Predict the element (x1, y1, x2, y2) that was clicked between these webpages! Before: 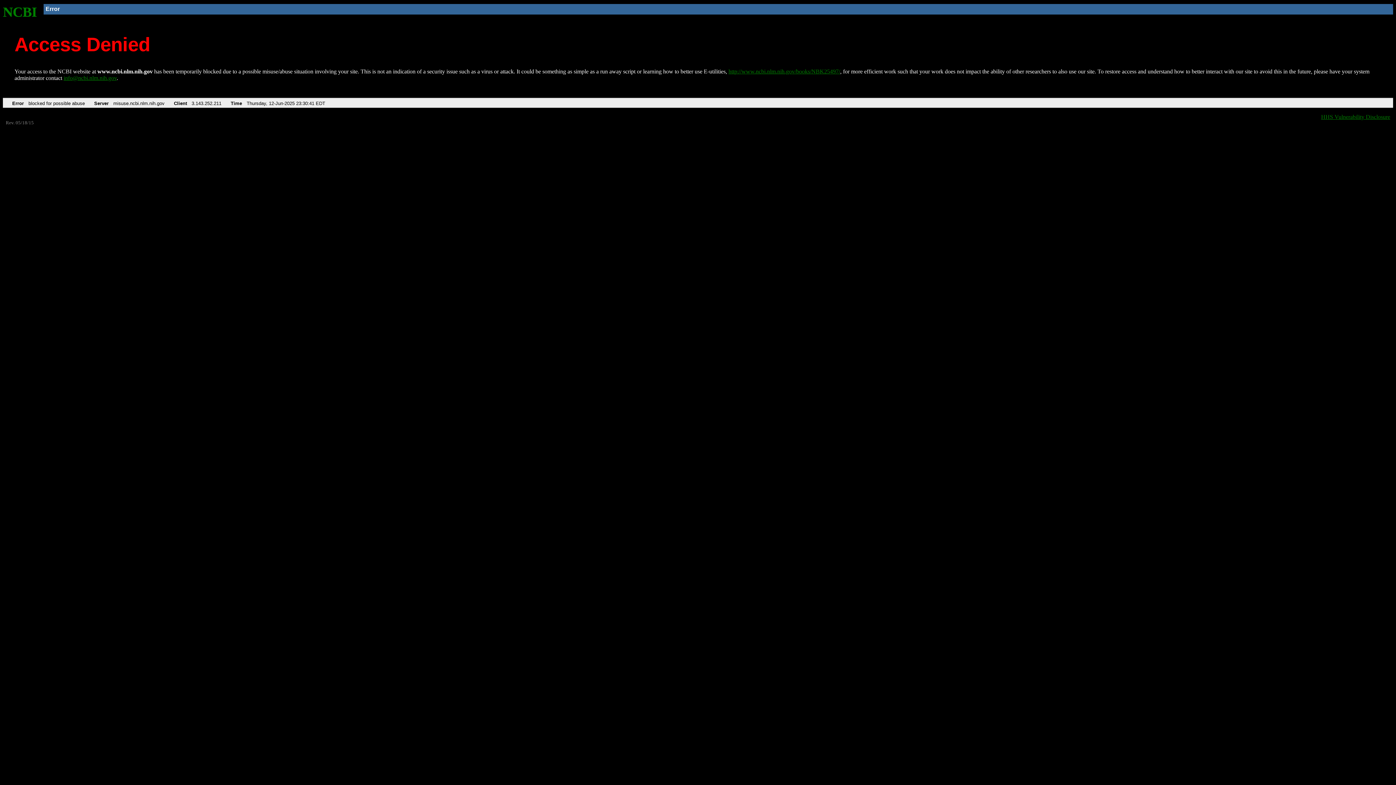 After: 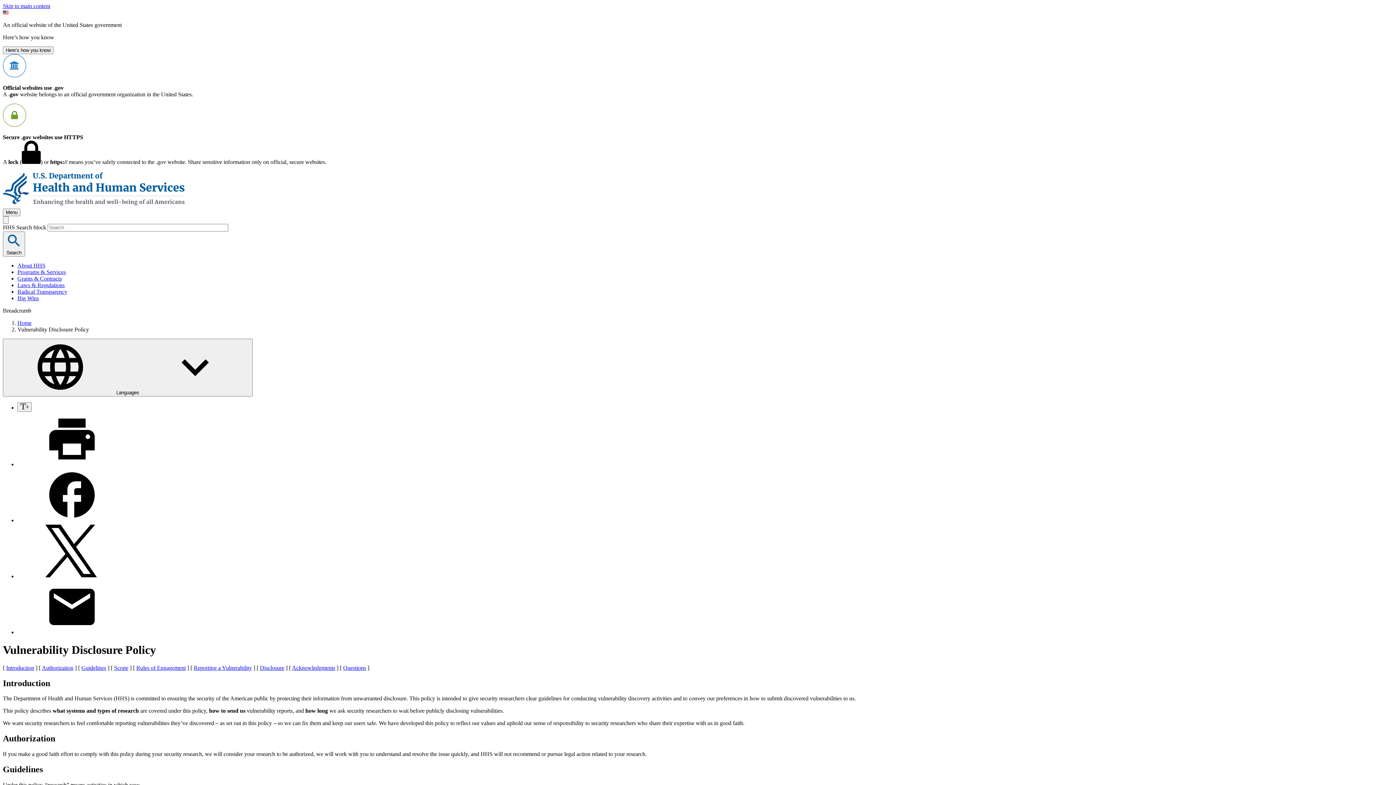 Action: bbox: (1321, 113, 1390, 119) label: HHS Vulnerability Disclosure